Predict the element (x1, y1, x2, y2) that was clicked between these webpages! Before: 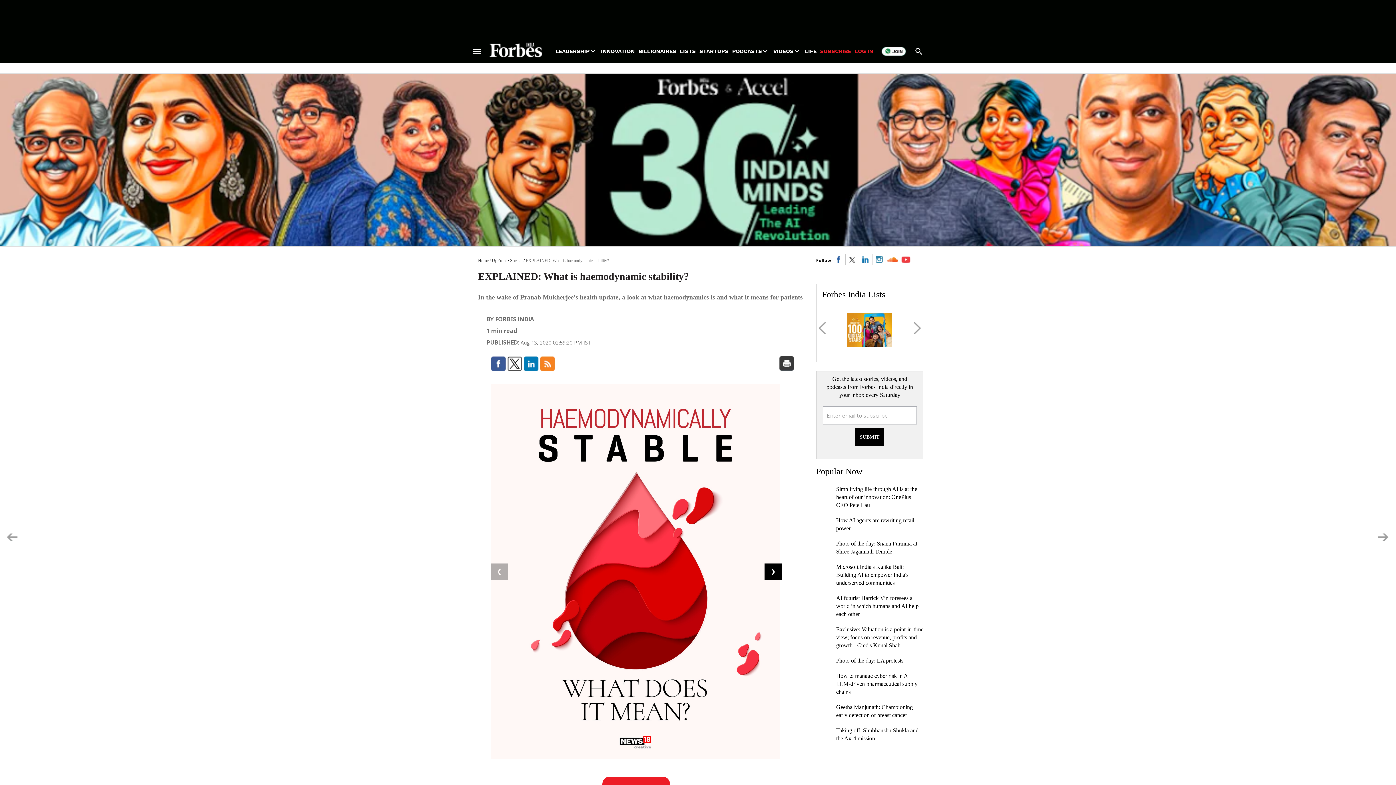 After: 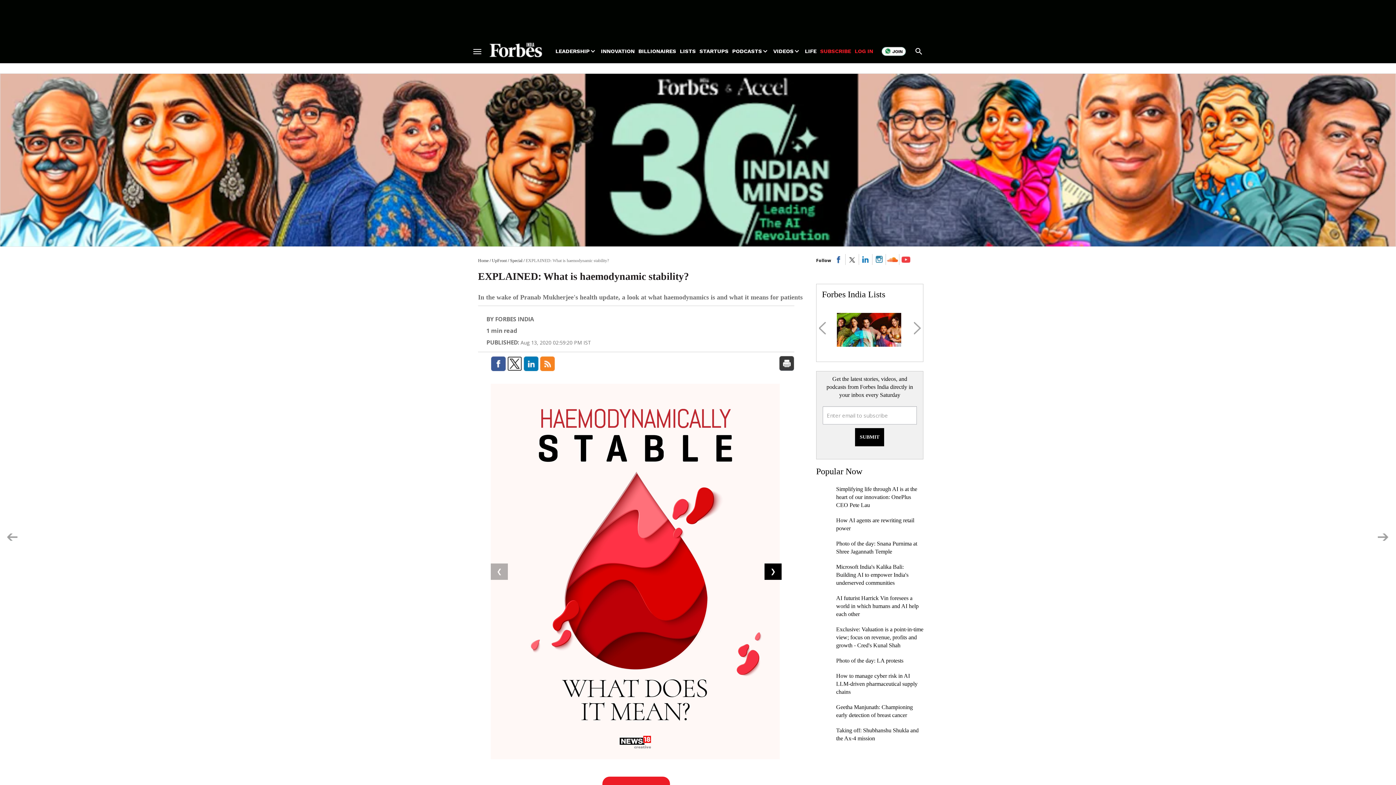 Action: bbox: (833, 254, 844, 265)